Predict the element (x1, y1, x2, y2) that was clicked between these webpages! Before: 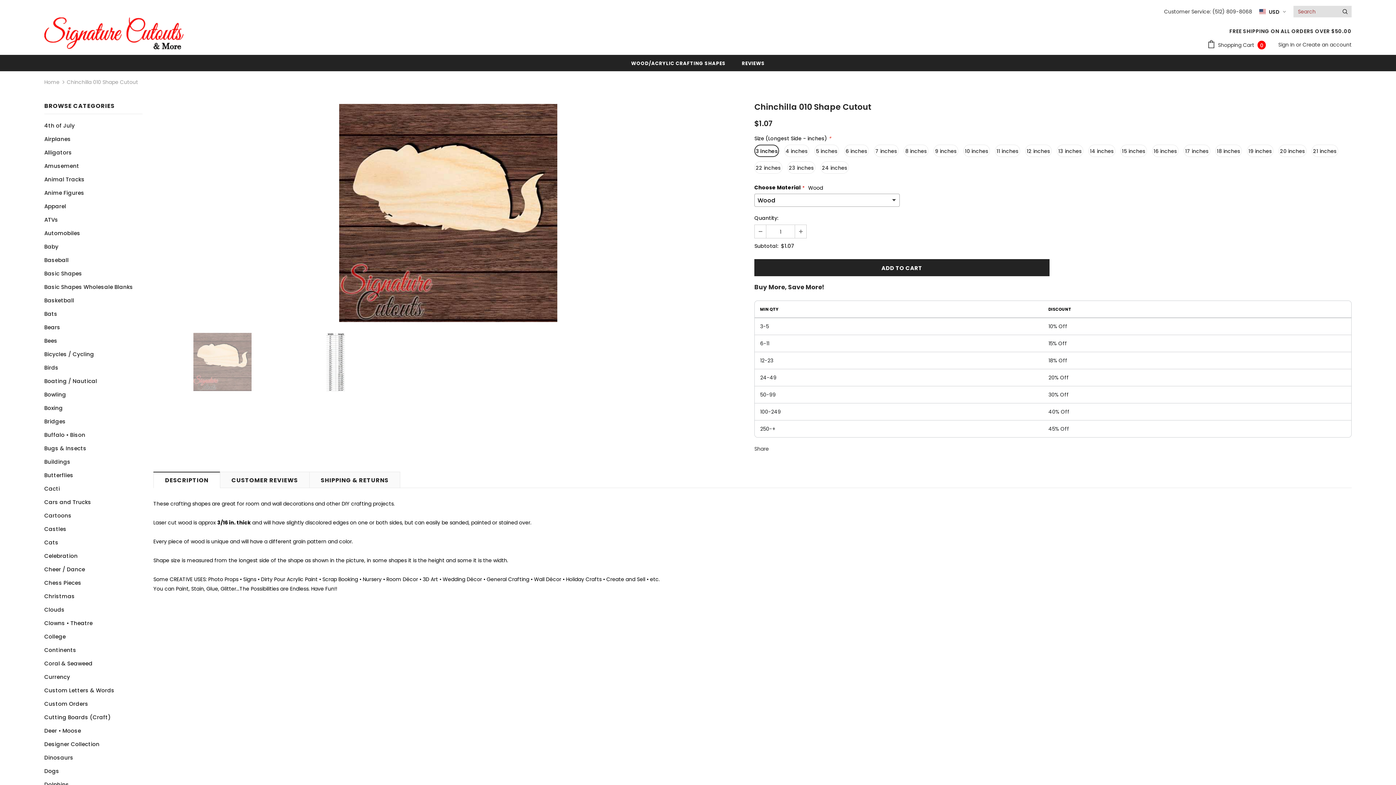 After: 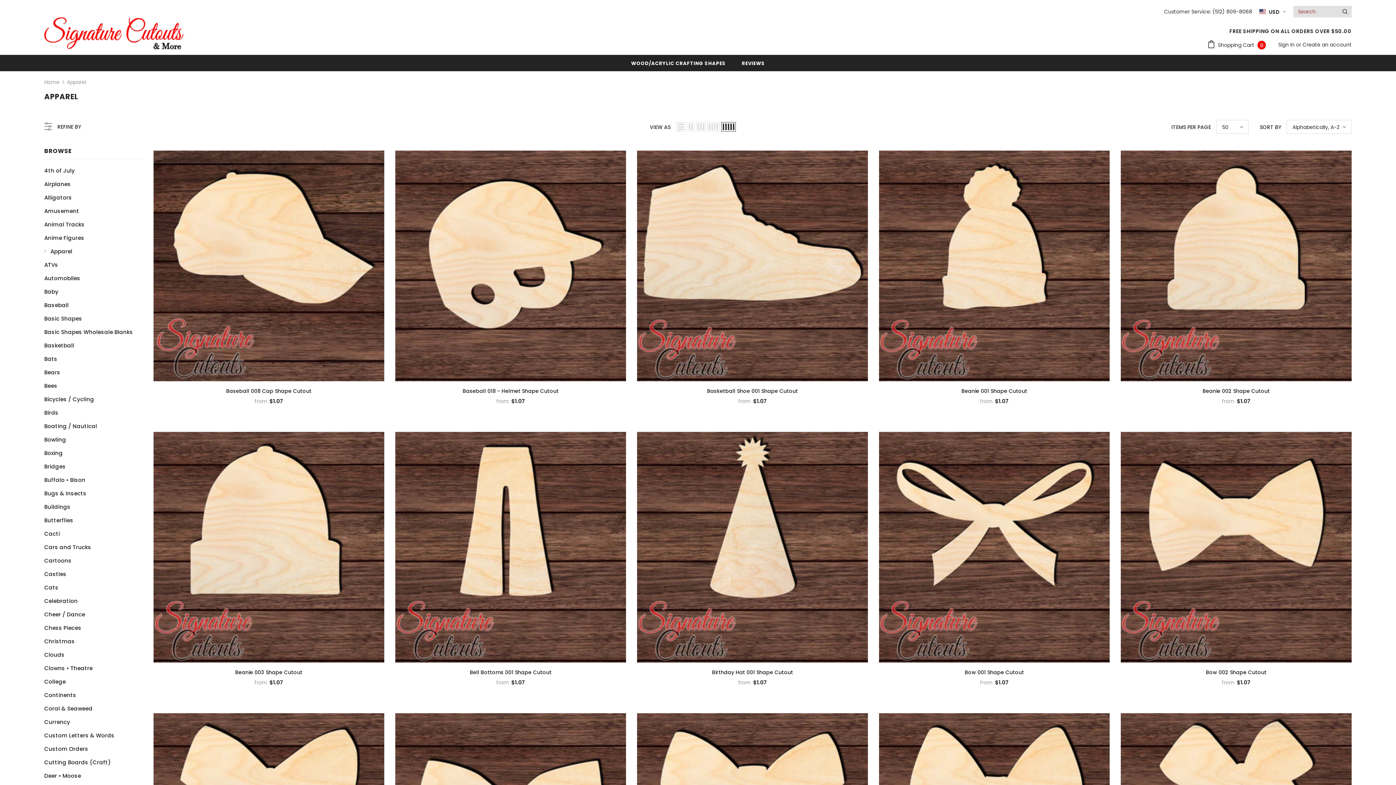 Action: bbox: (44, 199, 66, 213) label: Apparel